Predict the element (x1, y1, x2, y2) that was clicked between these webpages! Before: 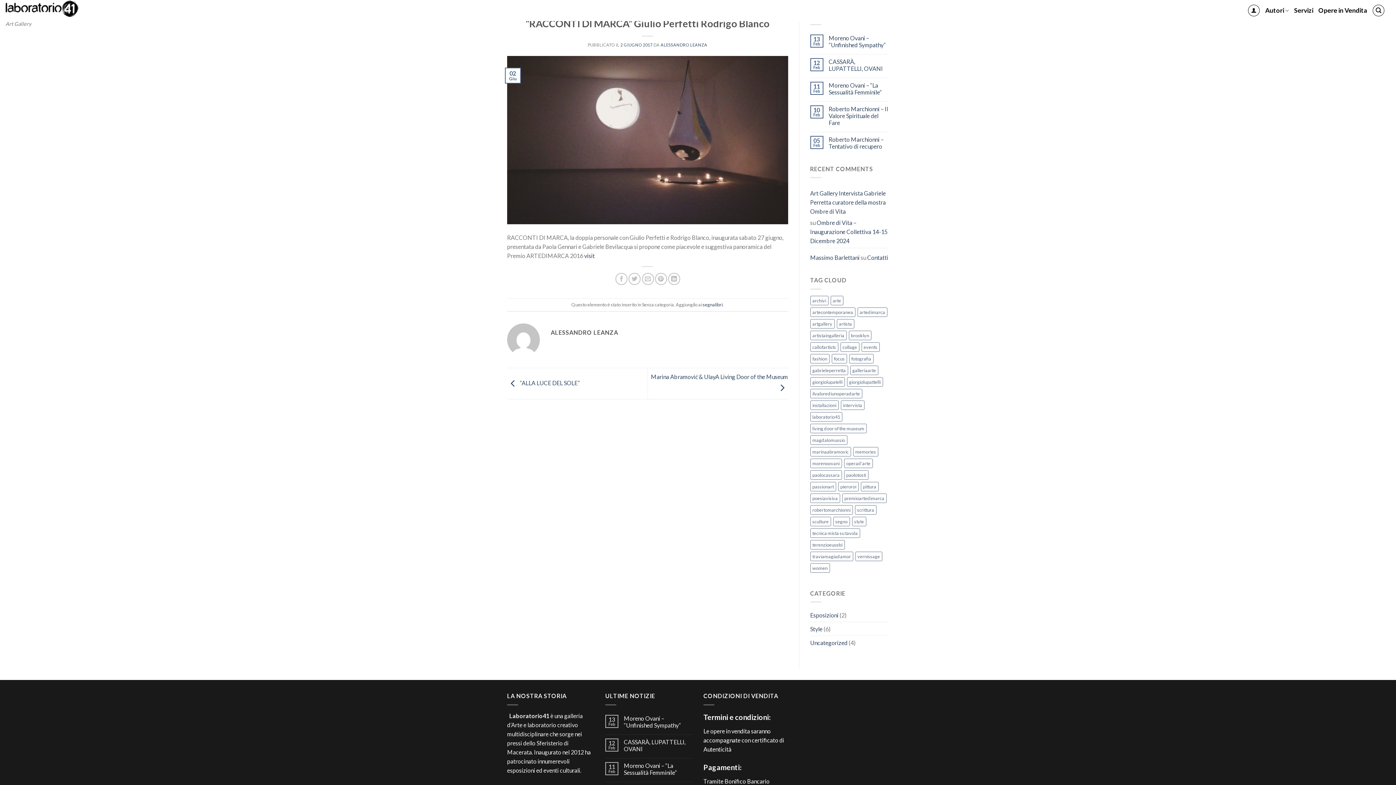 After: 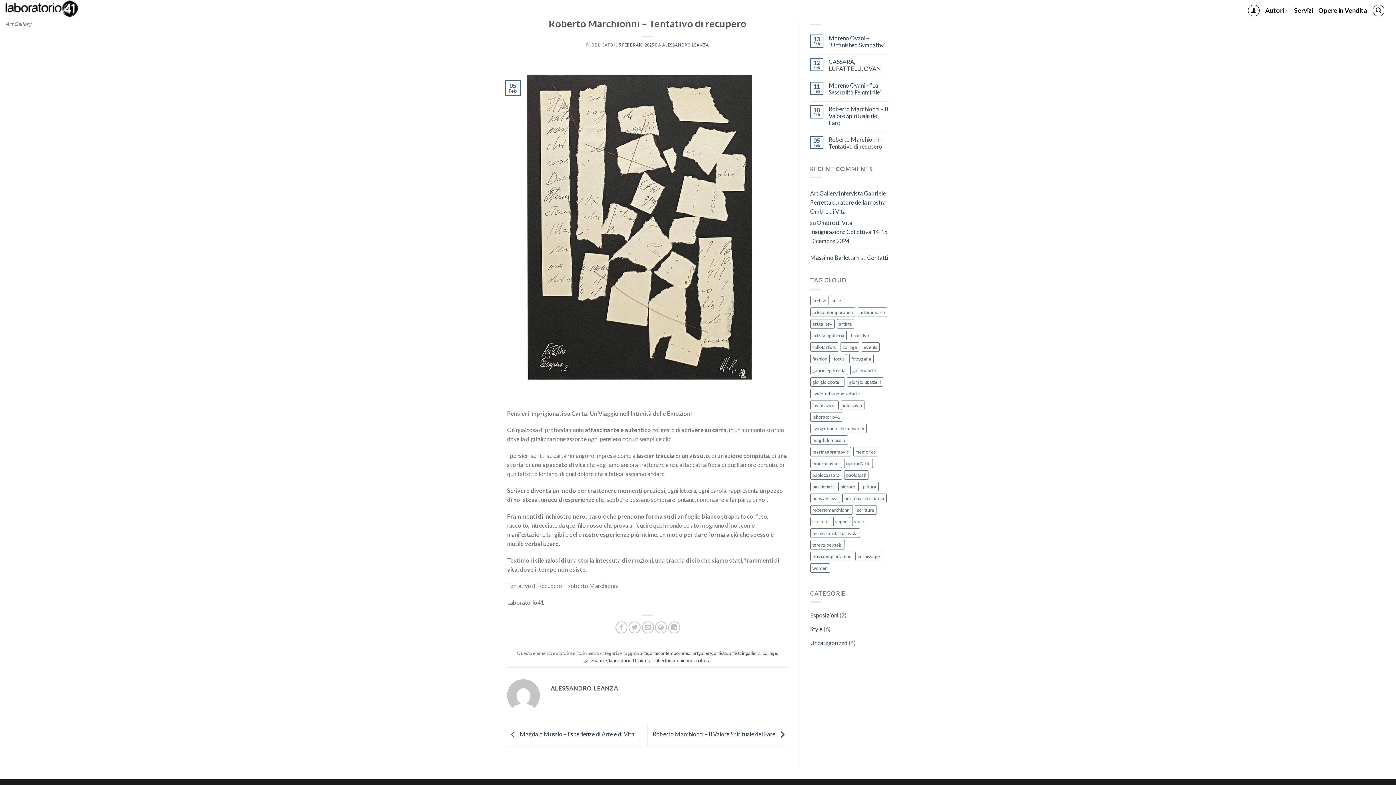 Action: bbox: (828, 135, 889, 149) label: Roberto Marchionni – Tentativo di recupero